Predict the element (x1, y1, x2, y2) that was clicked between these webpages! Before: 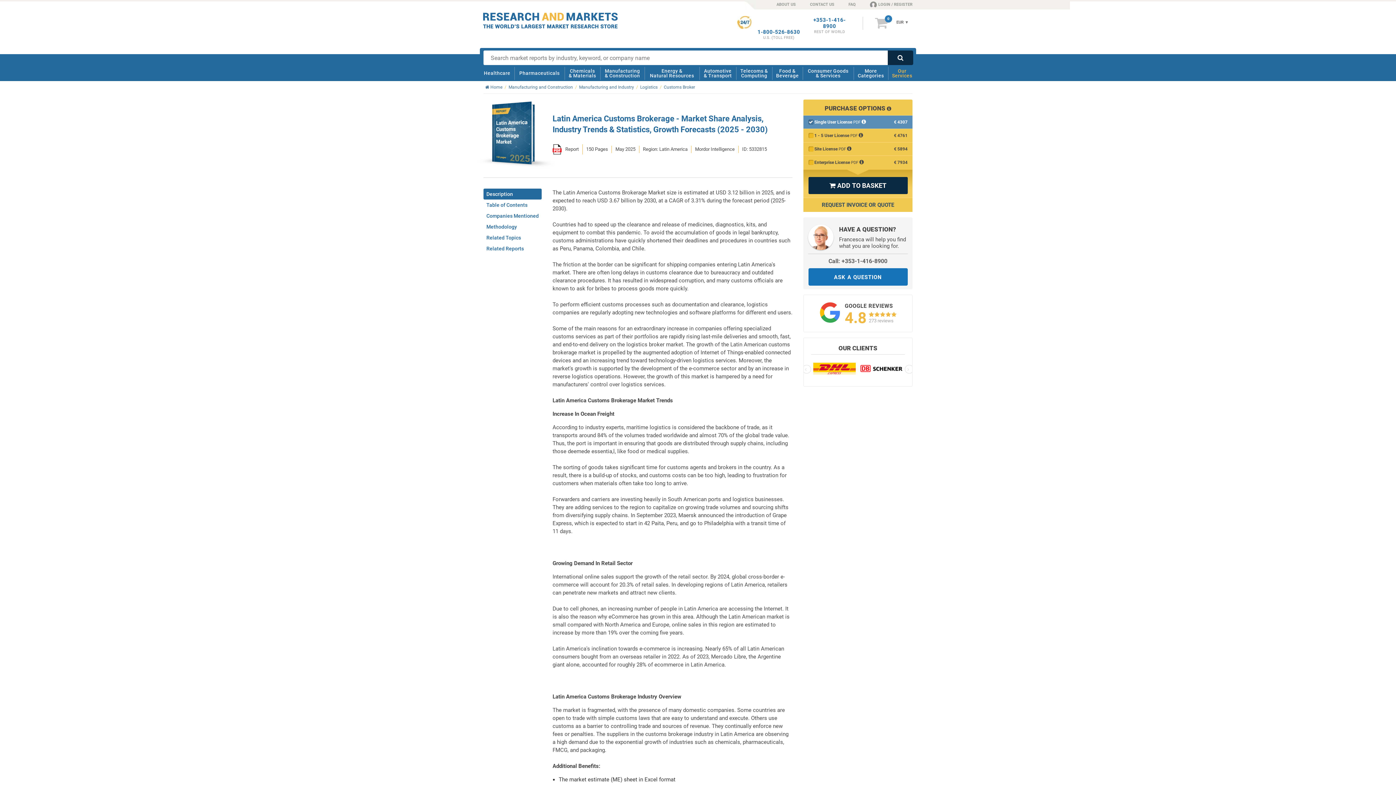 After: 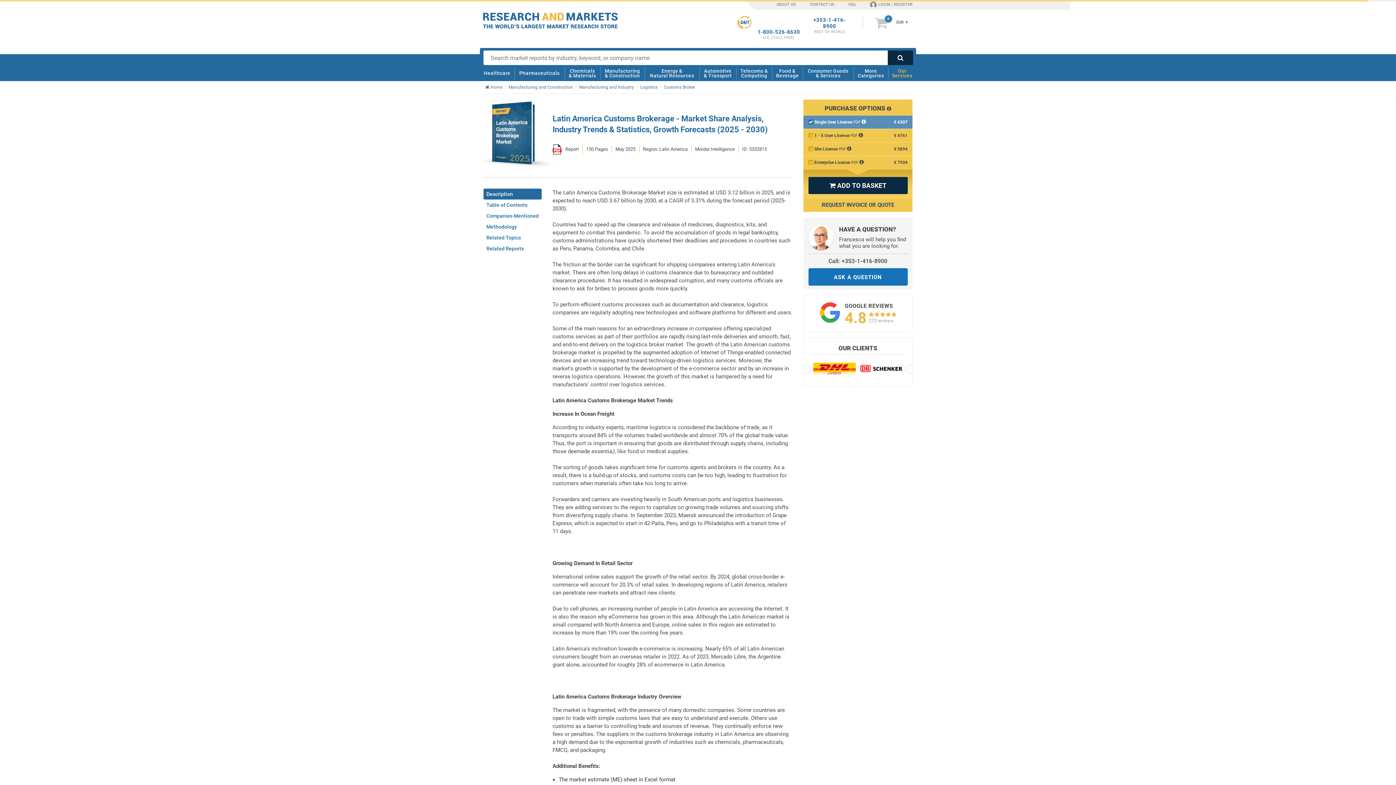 Action: bbox: (757, 29, 800, 35) label: 1-800-526-8630